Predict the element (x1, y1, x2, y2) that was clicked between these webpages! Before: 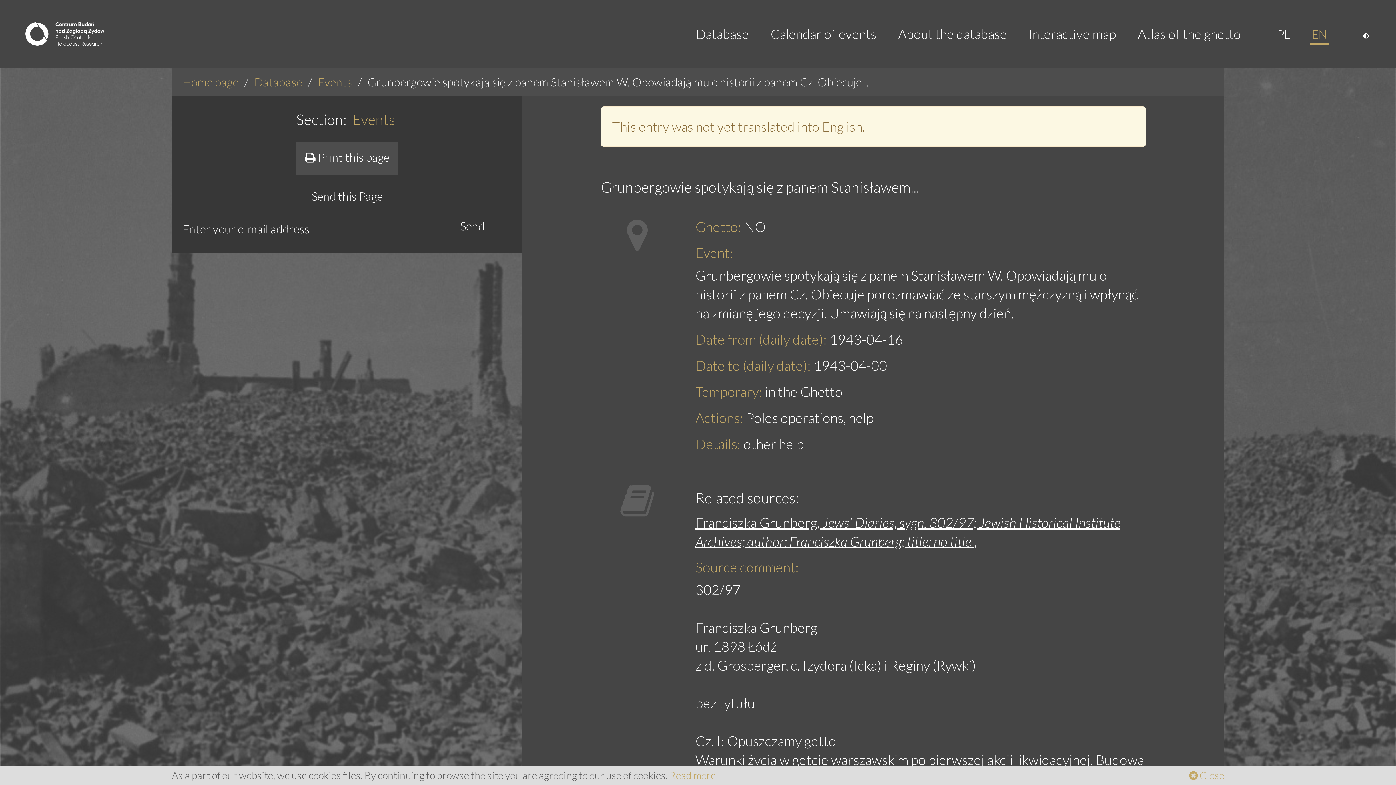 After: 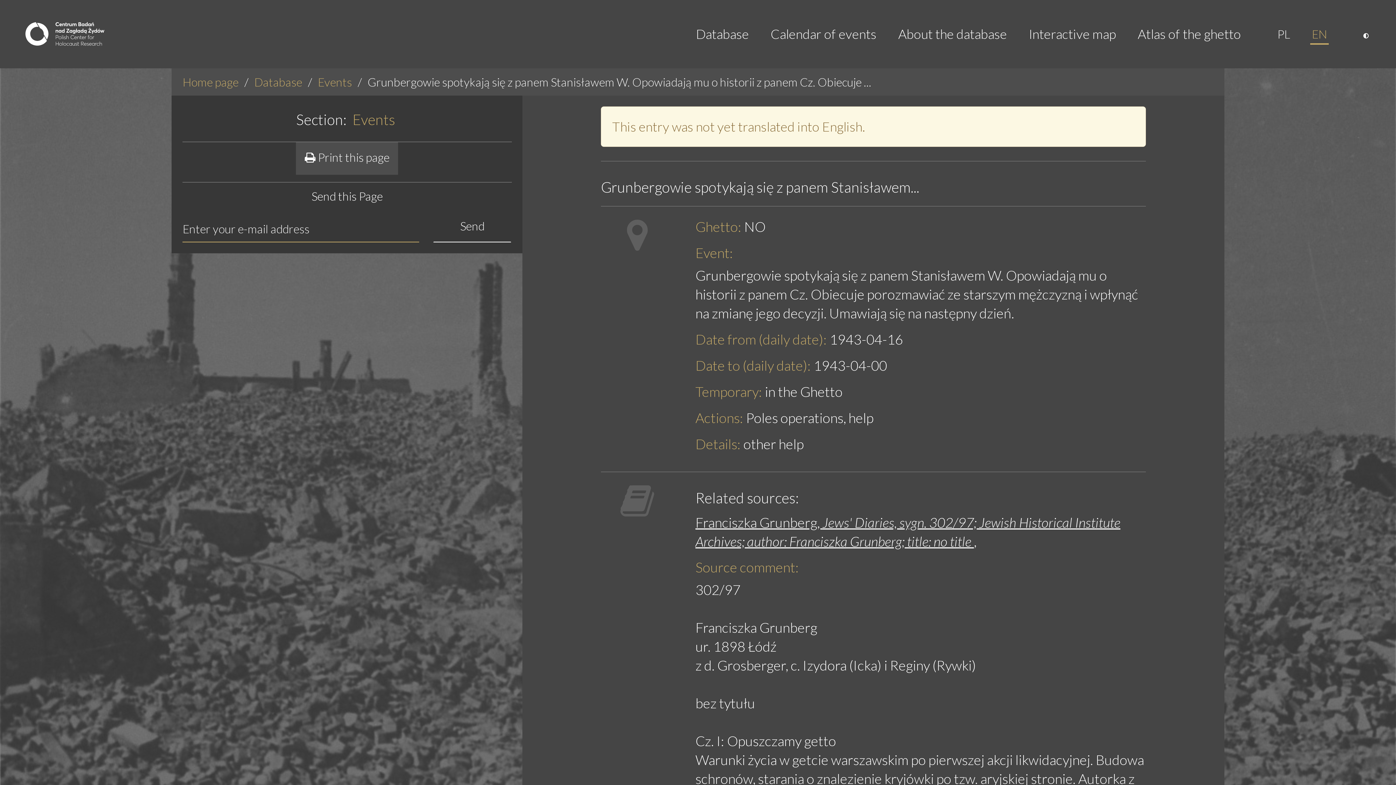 Action: label:  Close bbox: (1189, 768, 1224, 782)